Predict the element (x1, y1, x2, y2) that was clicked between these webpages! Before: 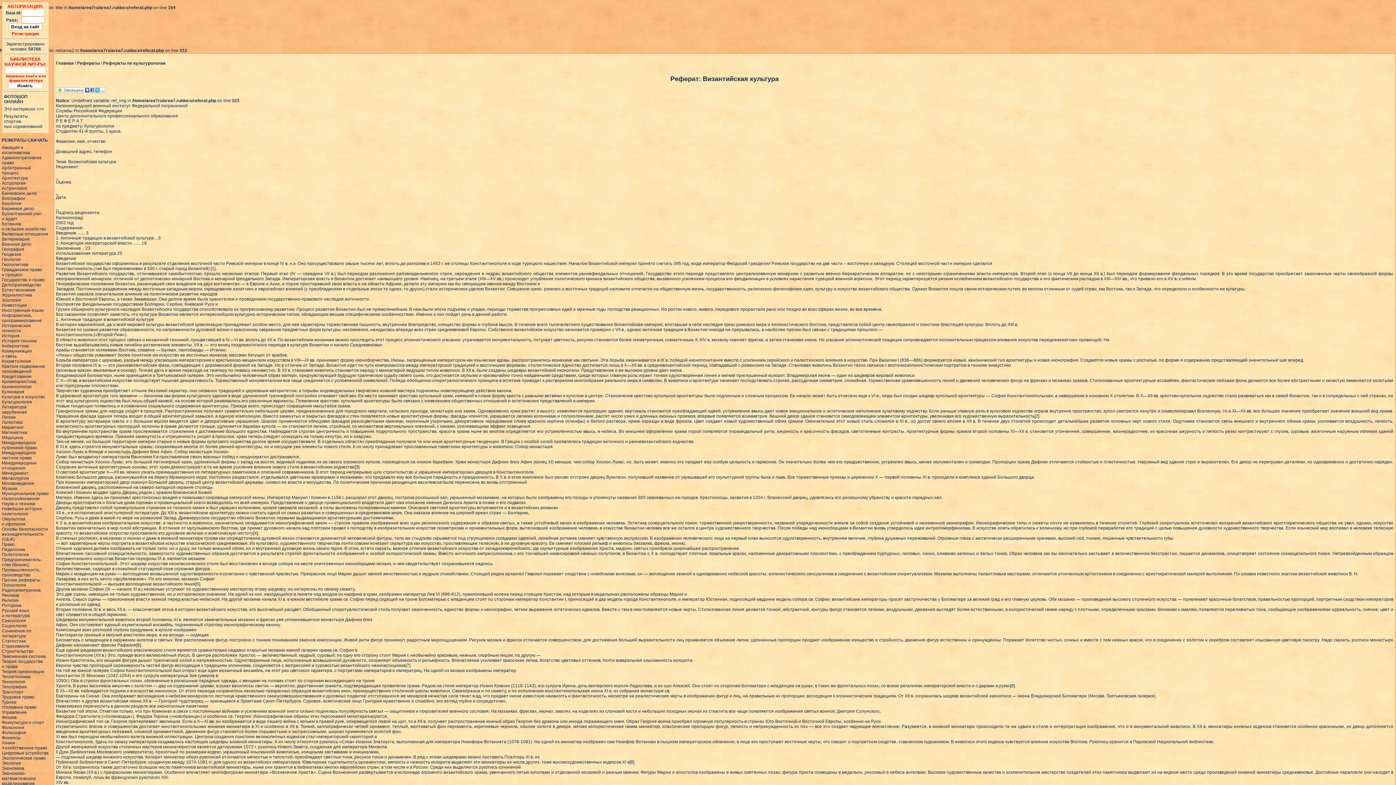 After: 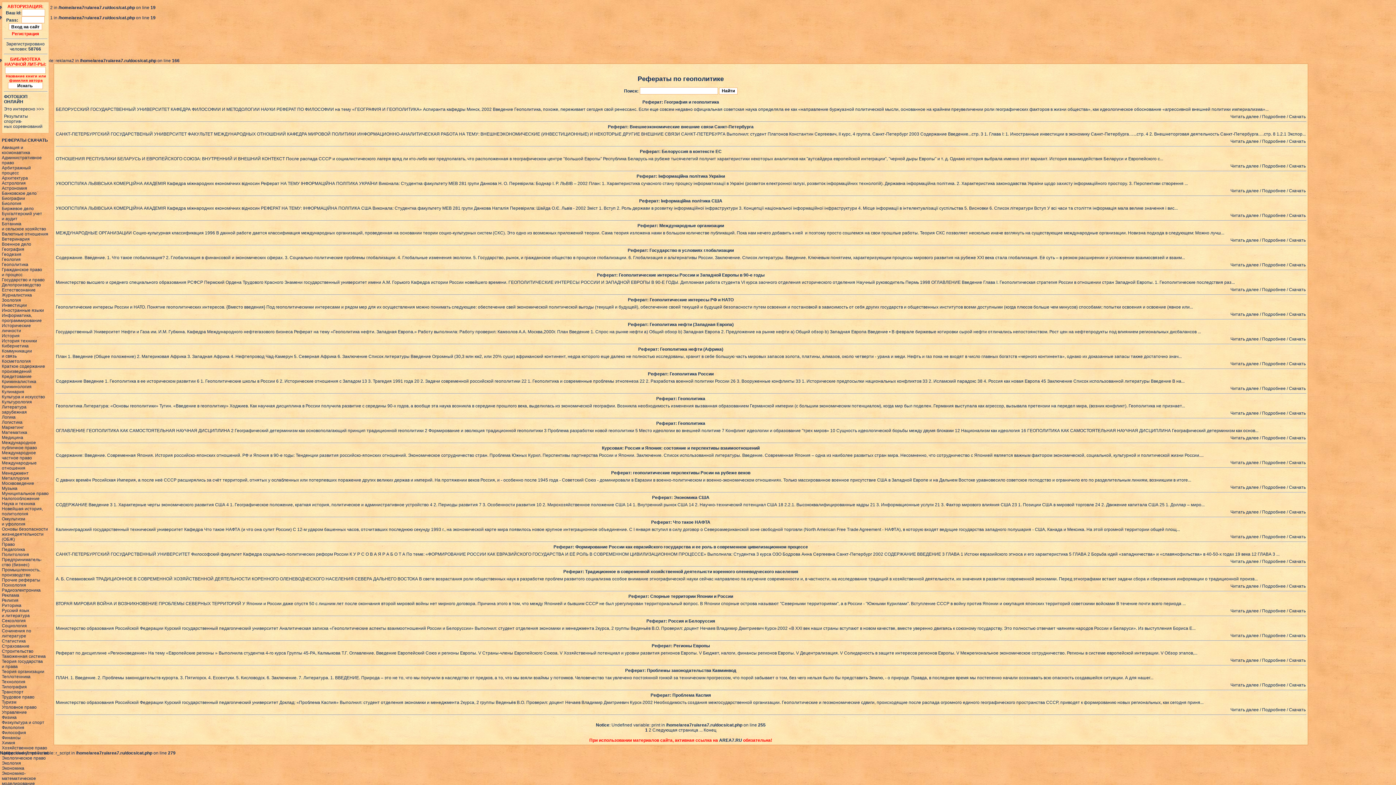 Action: label: Геополитика bbox: (1, 262, 28, 267)